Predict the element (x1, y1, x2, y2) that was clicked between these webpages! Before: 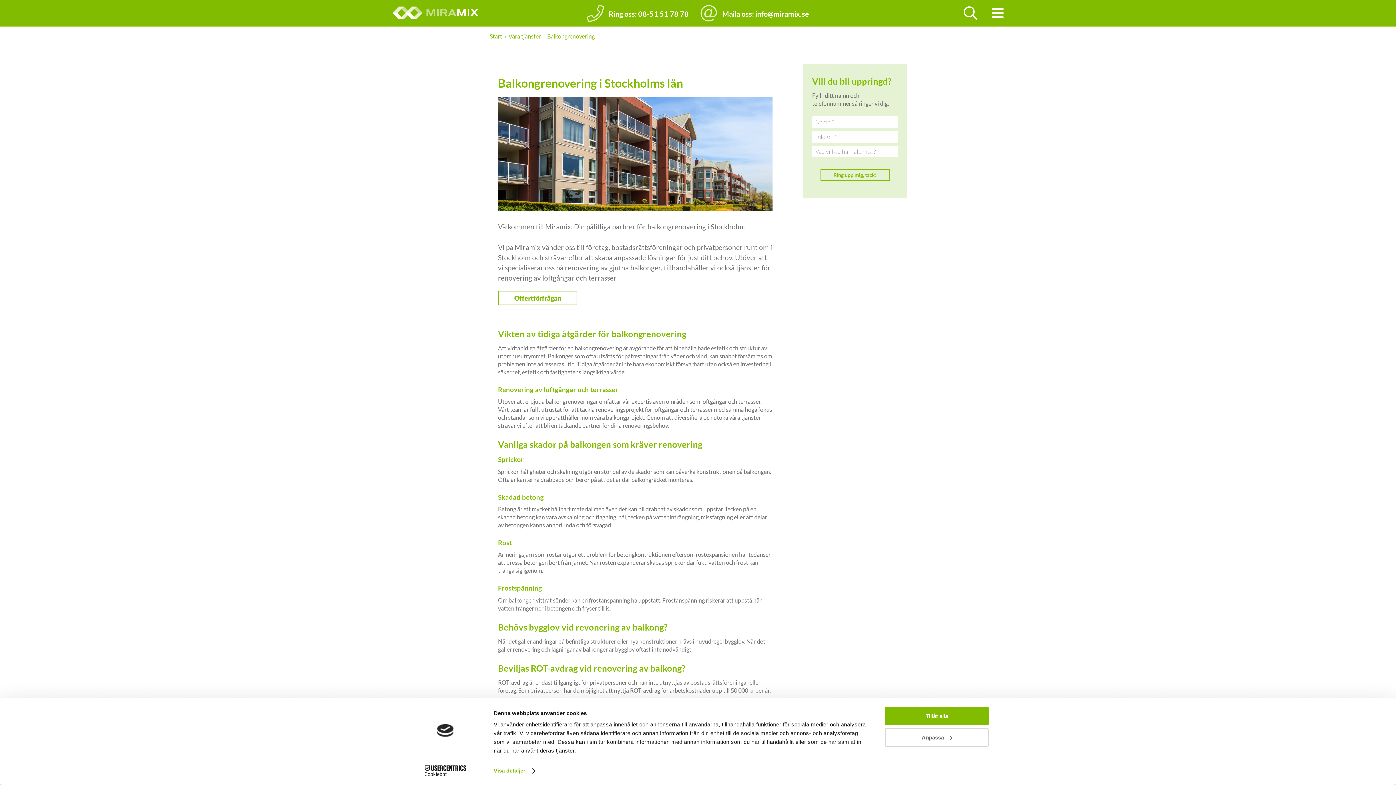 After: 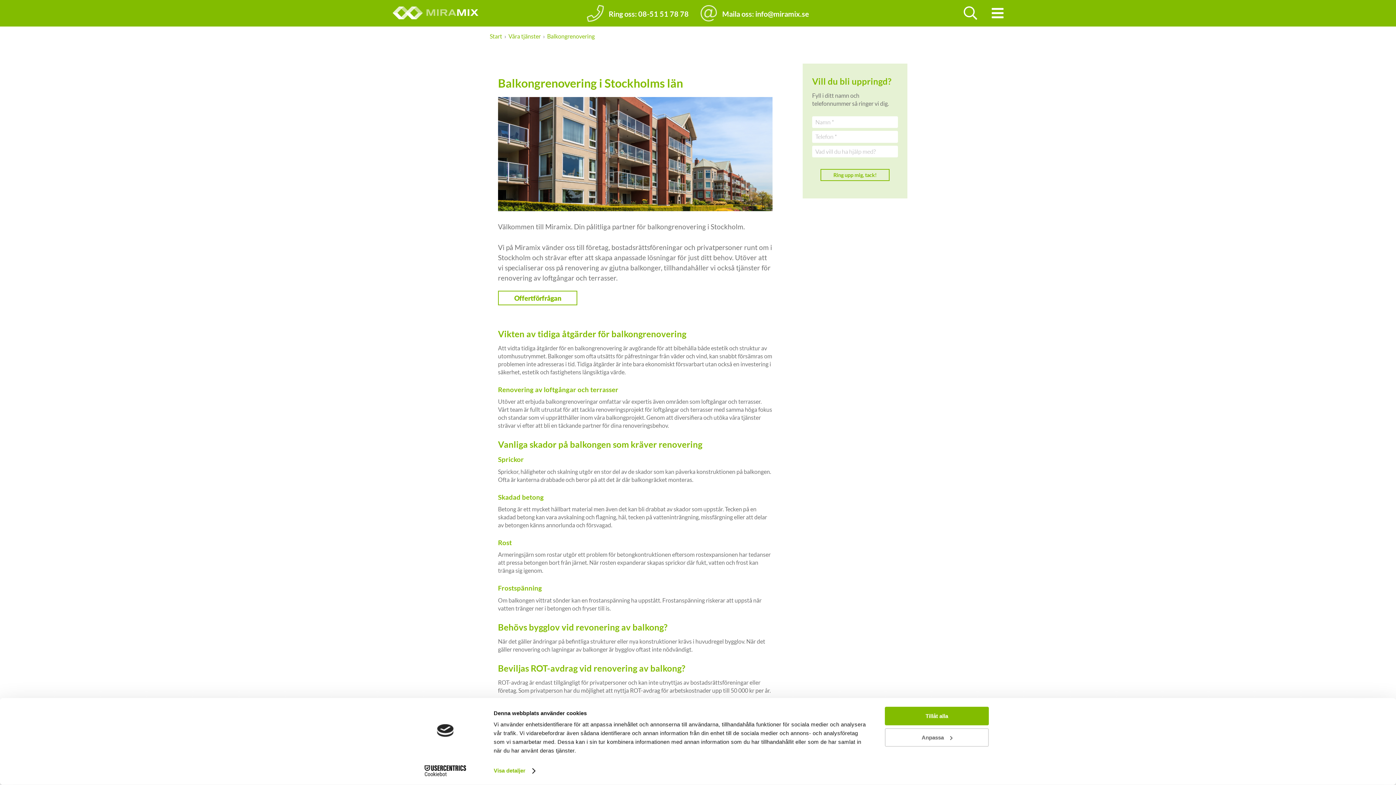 Action: label: Maila oss: info@miramix.se bbox: (722, 9, 809, 18)